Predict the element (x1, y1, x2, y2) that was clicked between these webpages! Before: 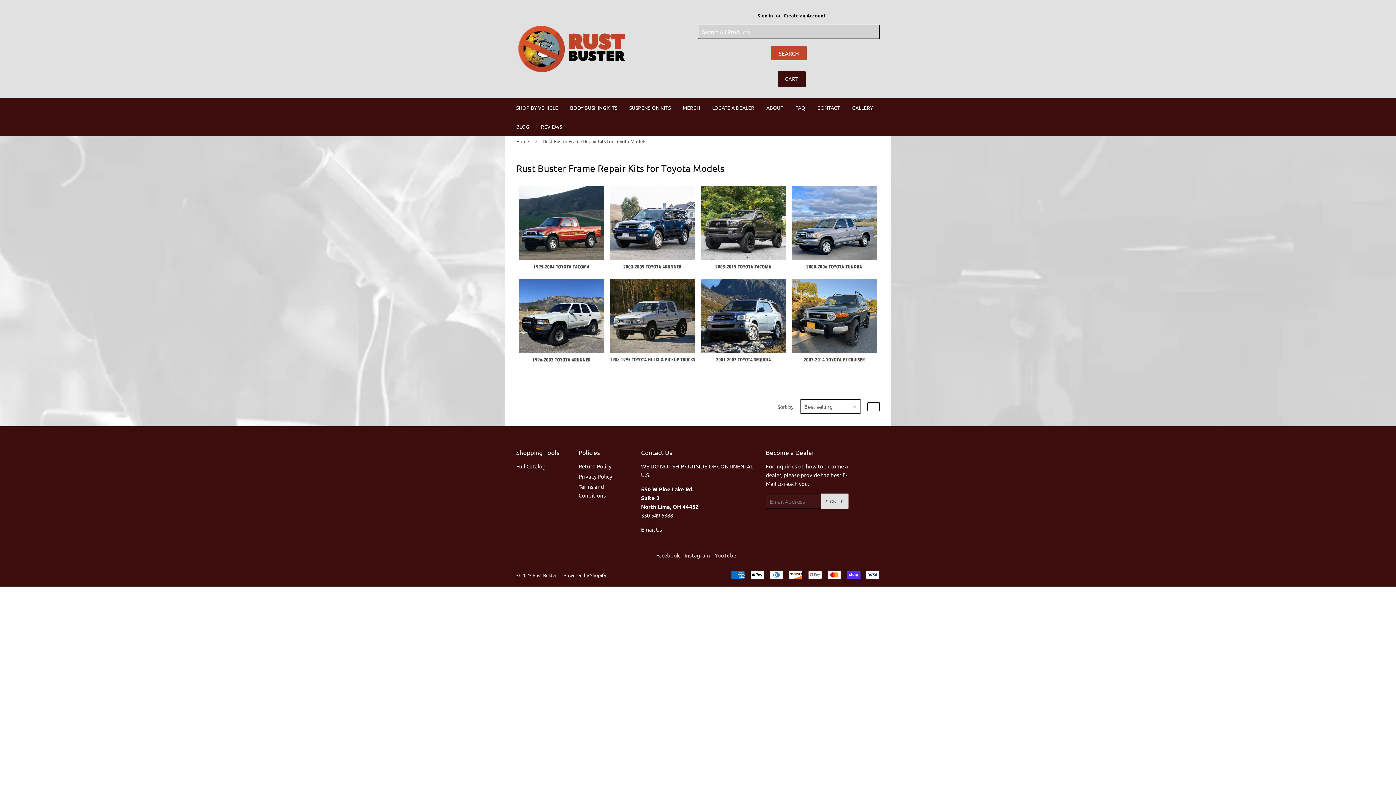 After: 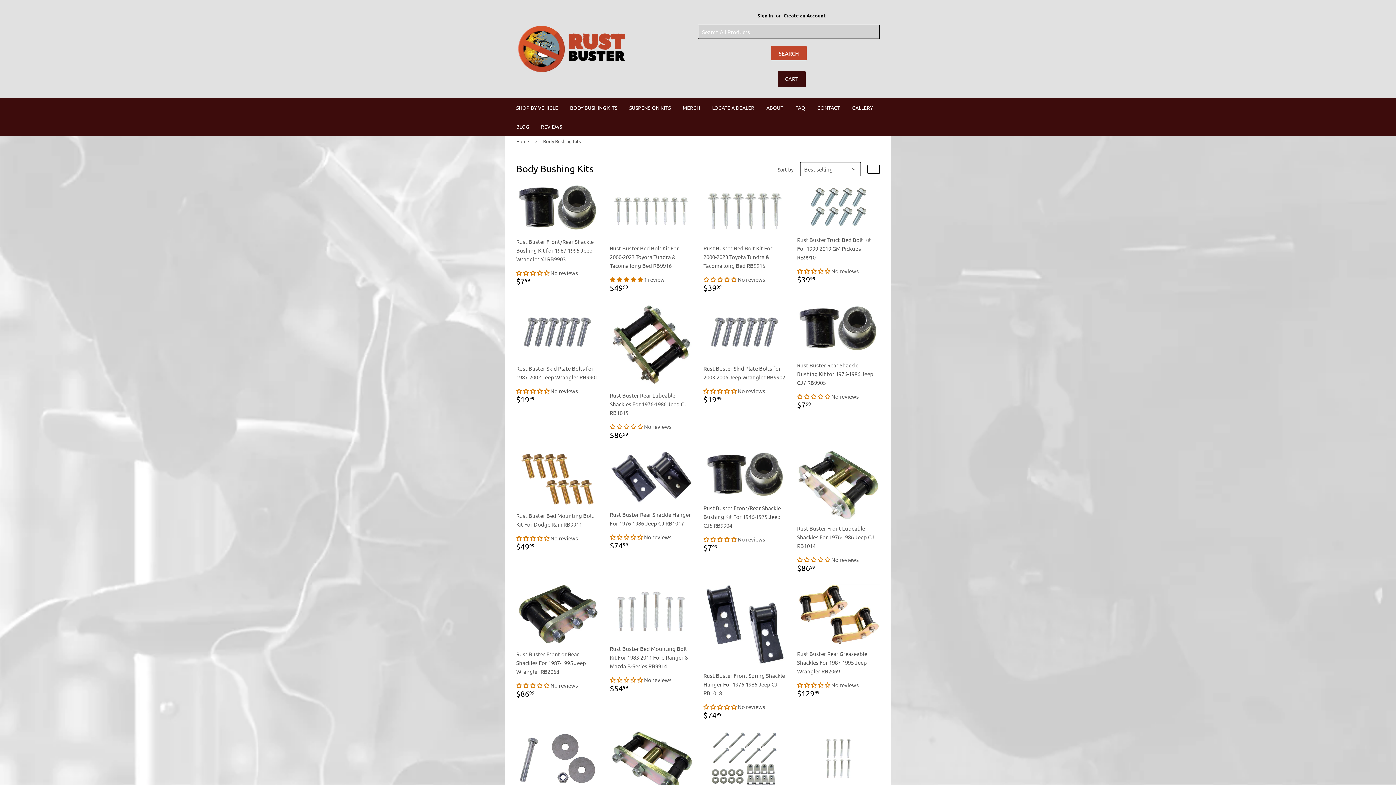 Action: bbox: (564, 98, 622, 117) label: BODY BUSHING KITS